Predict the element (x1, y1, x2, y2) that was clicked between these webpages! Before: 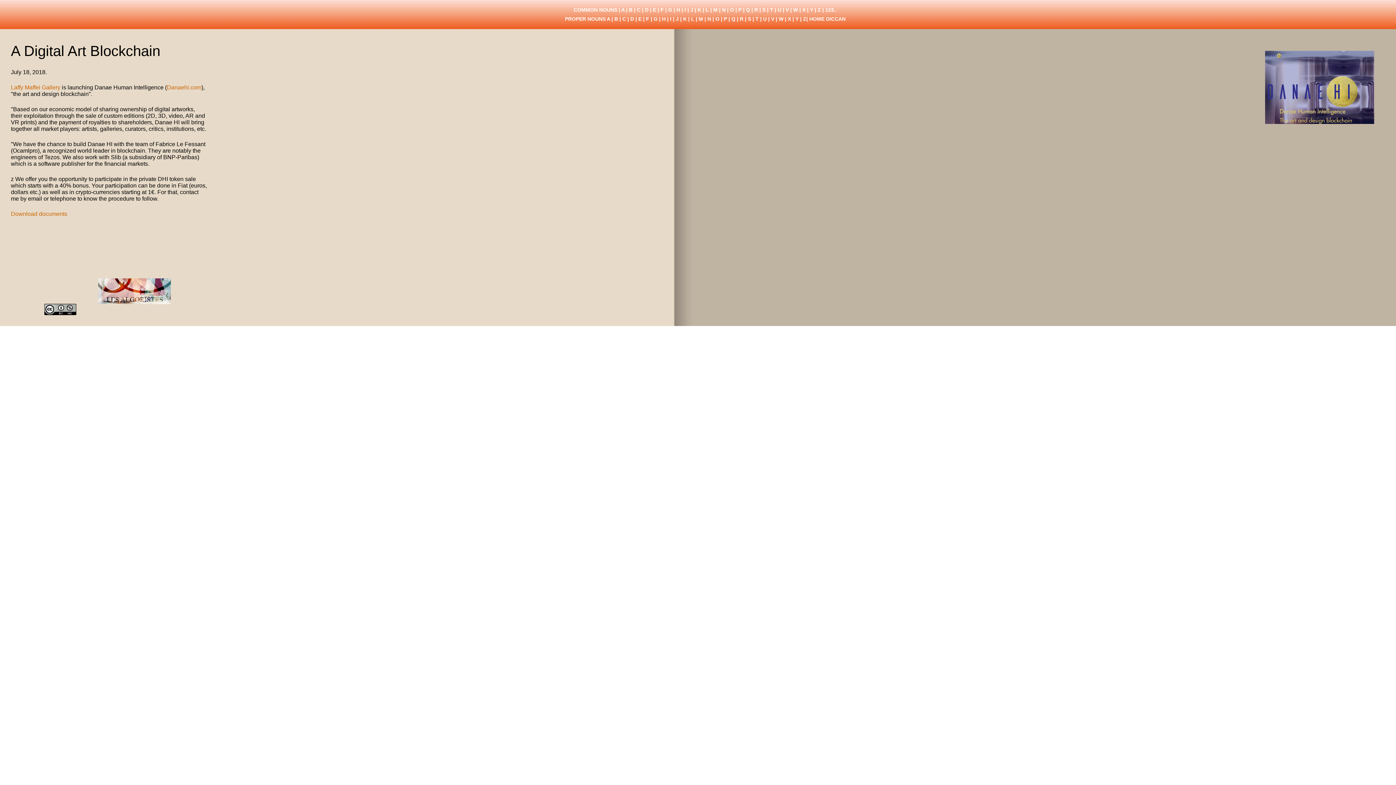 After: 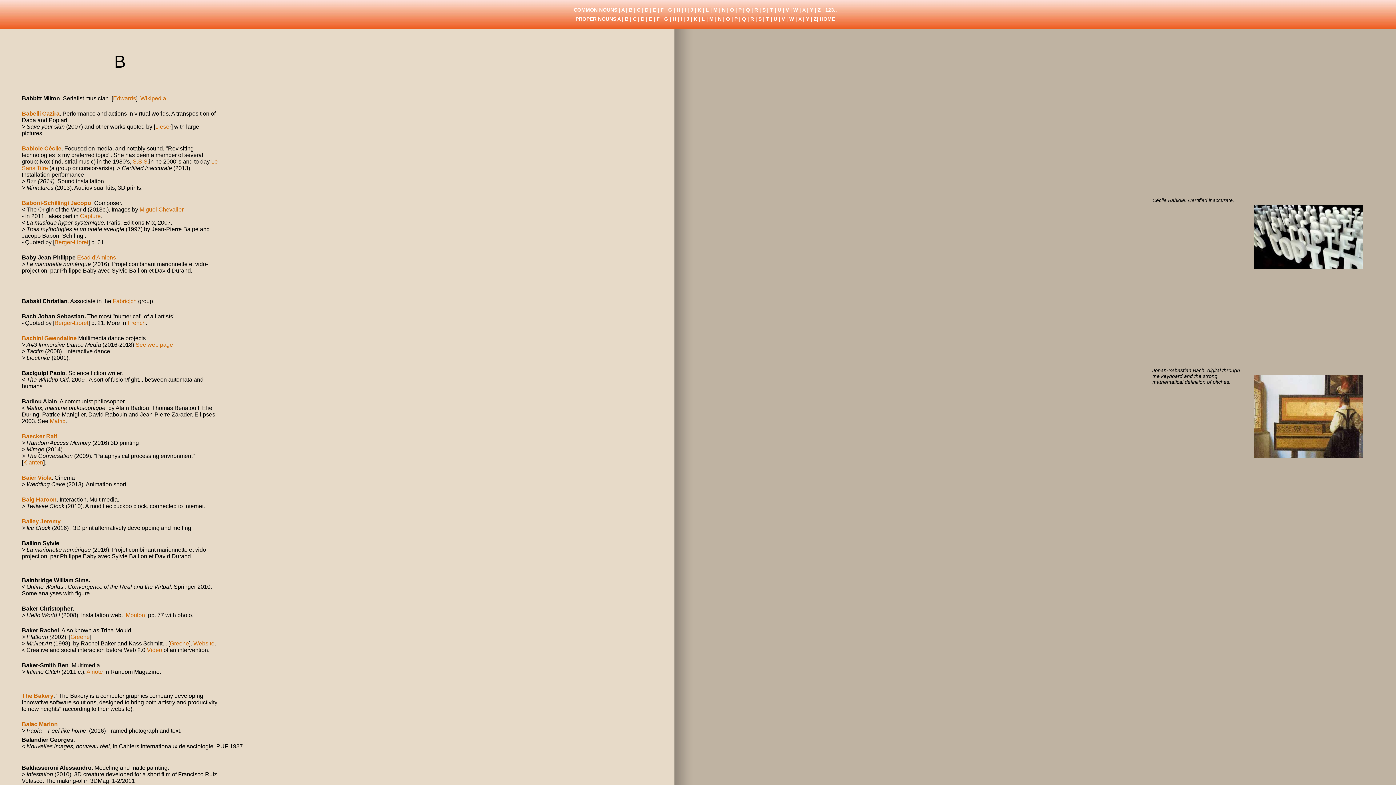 Action: bbox: (614, 16, 618, 21) label: B